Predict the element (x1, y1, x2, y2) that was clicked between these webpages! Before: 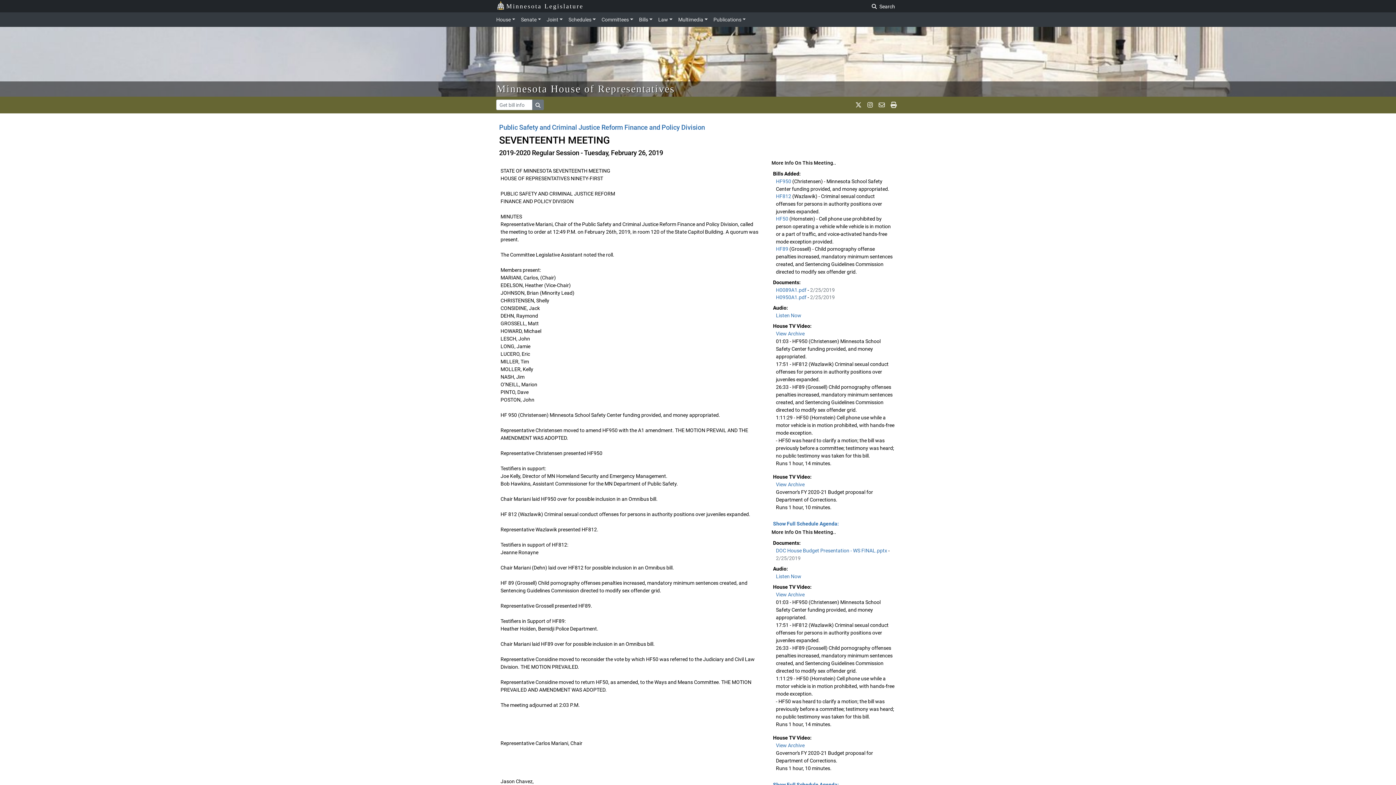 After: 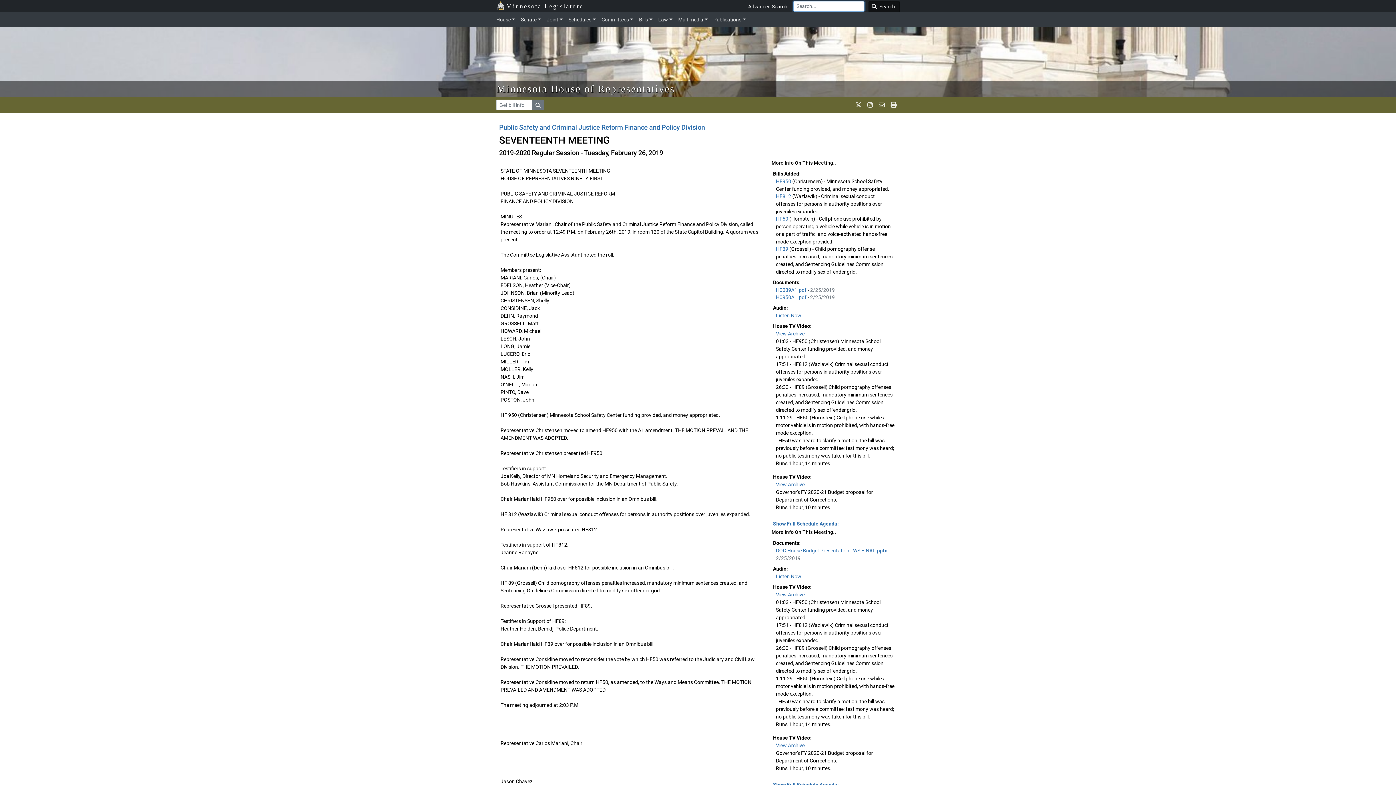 Action: bbox: (868, 0, 900, 12) label:  Search